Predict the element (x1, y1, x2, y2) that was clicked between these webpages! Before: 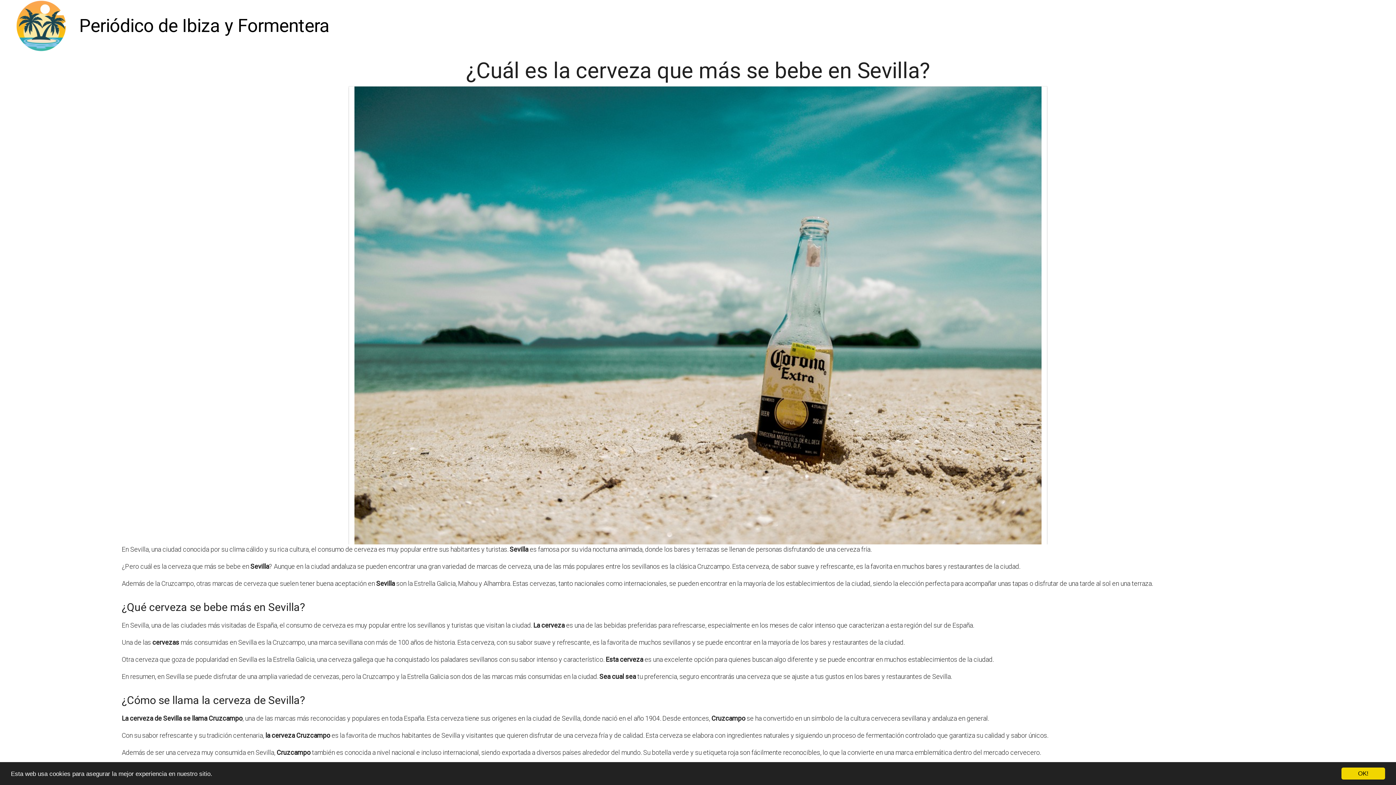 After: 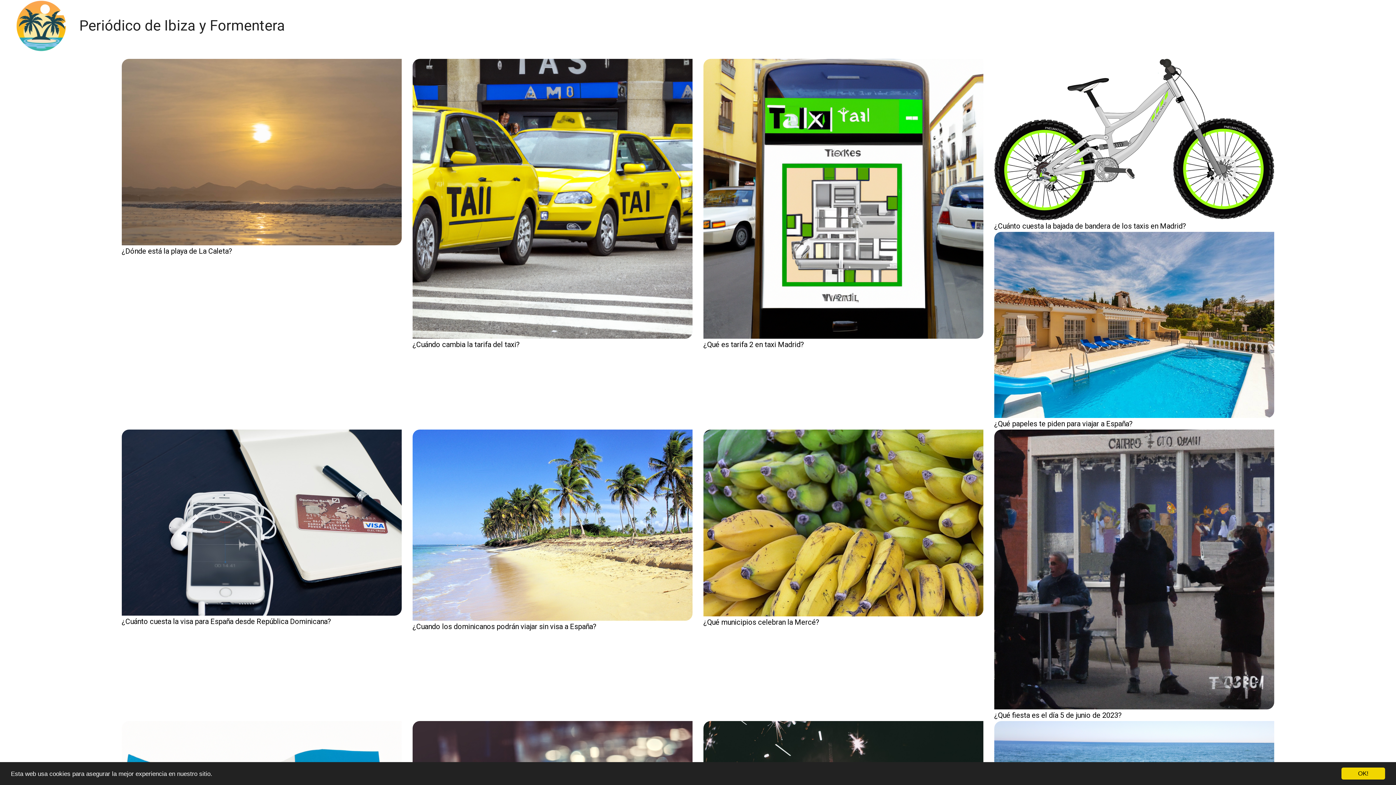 Action: label: Periódico de Ibiza y Formentera bbox: (79, 12, 329, 38)